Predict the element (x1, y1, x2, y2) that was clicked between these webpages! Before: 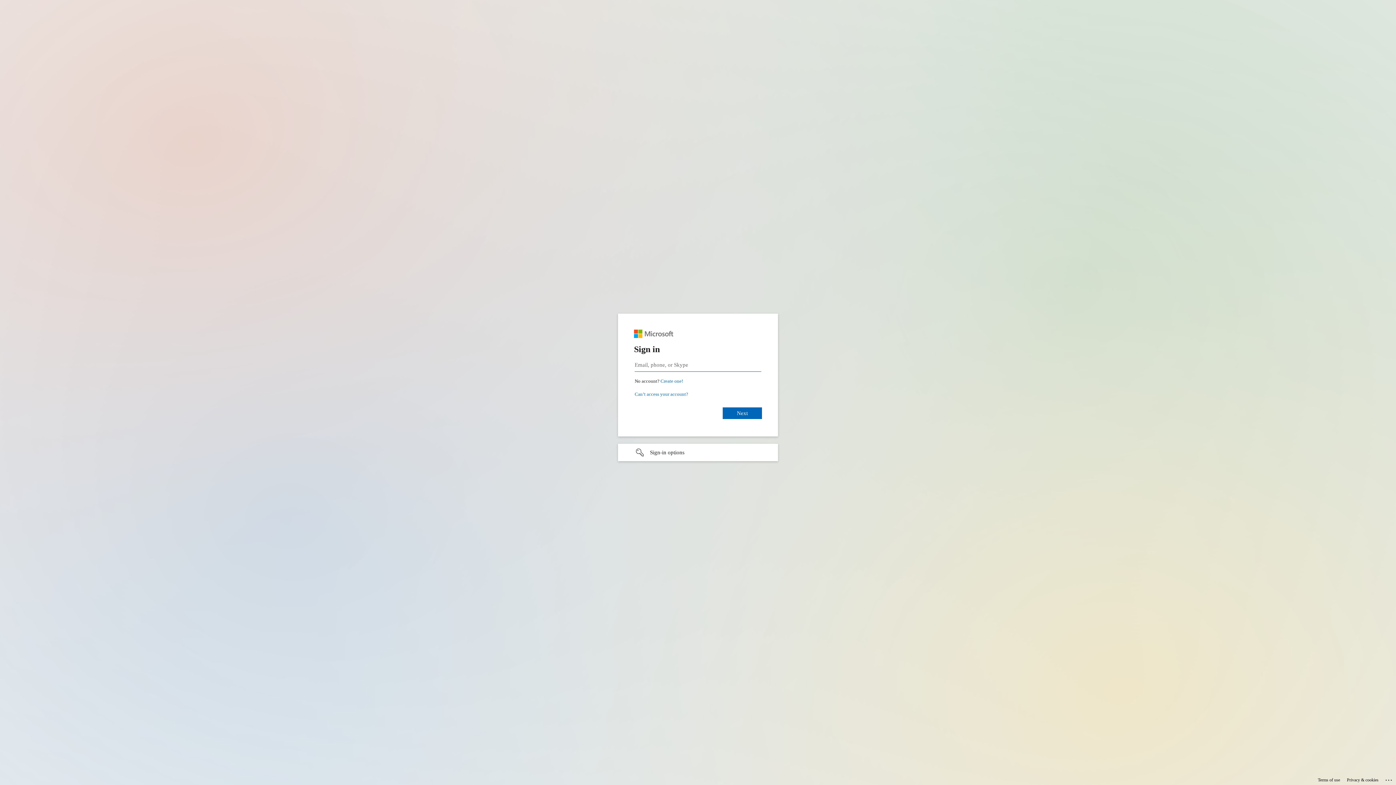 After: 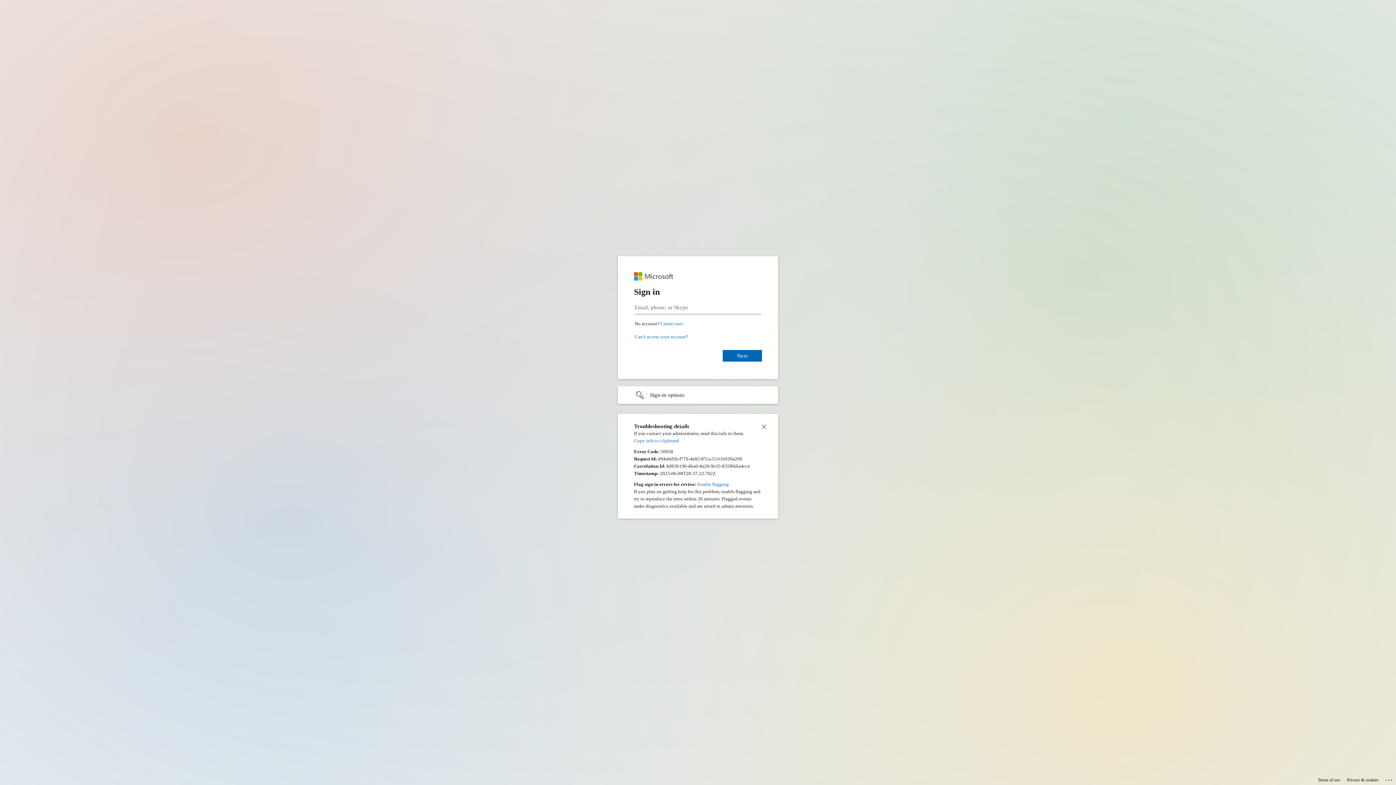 Action: label: Click here for troubleshooting information bbox: (1385, 775, 1393, 783)